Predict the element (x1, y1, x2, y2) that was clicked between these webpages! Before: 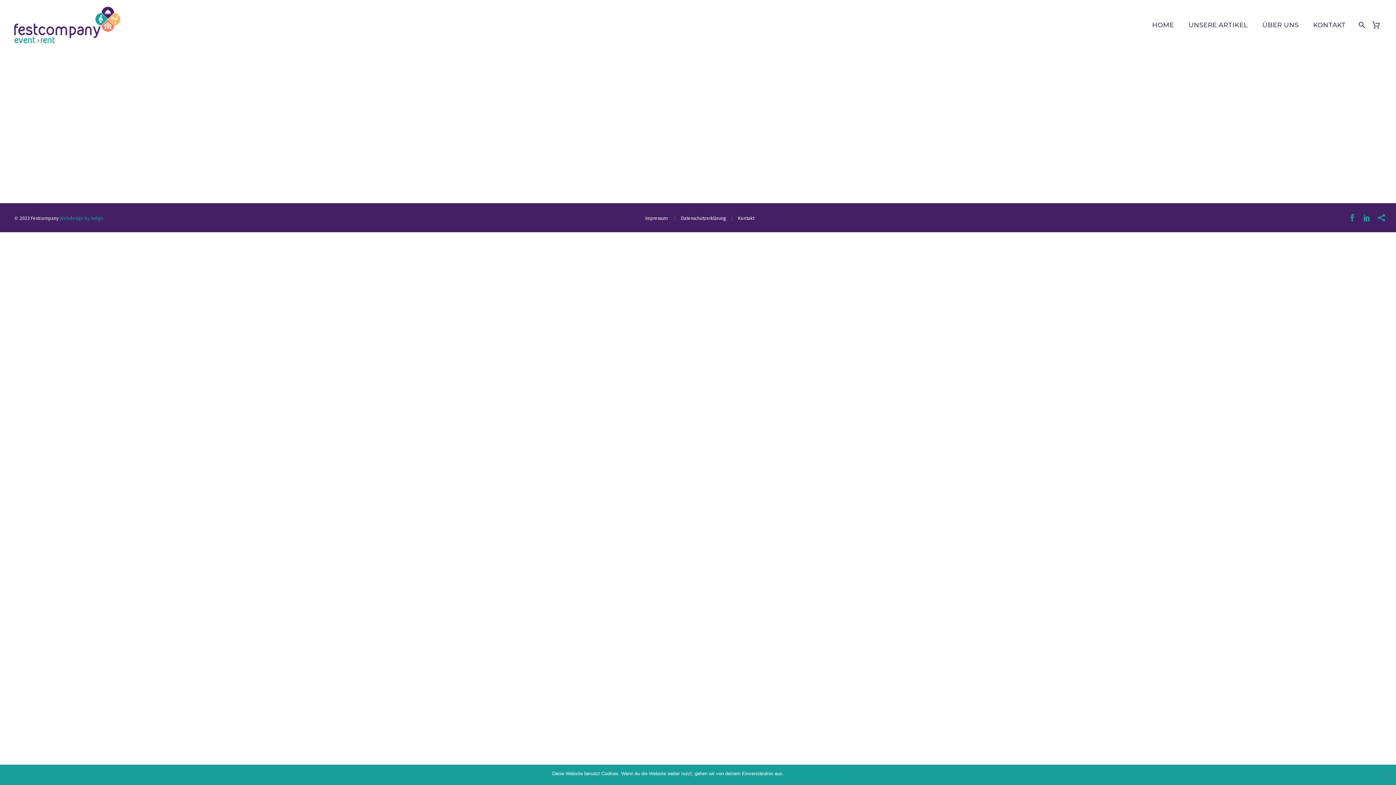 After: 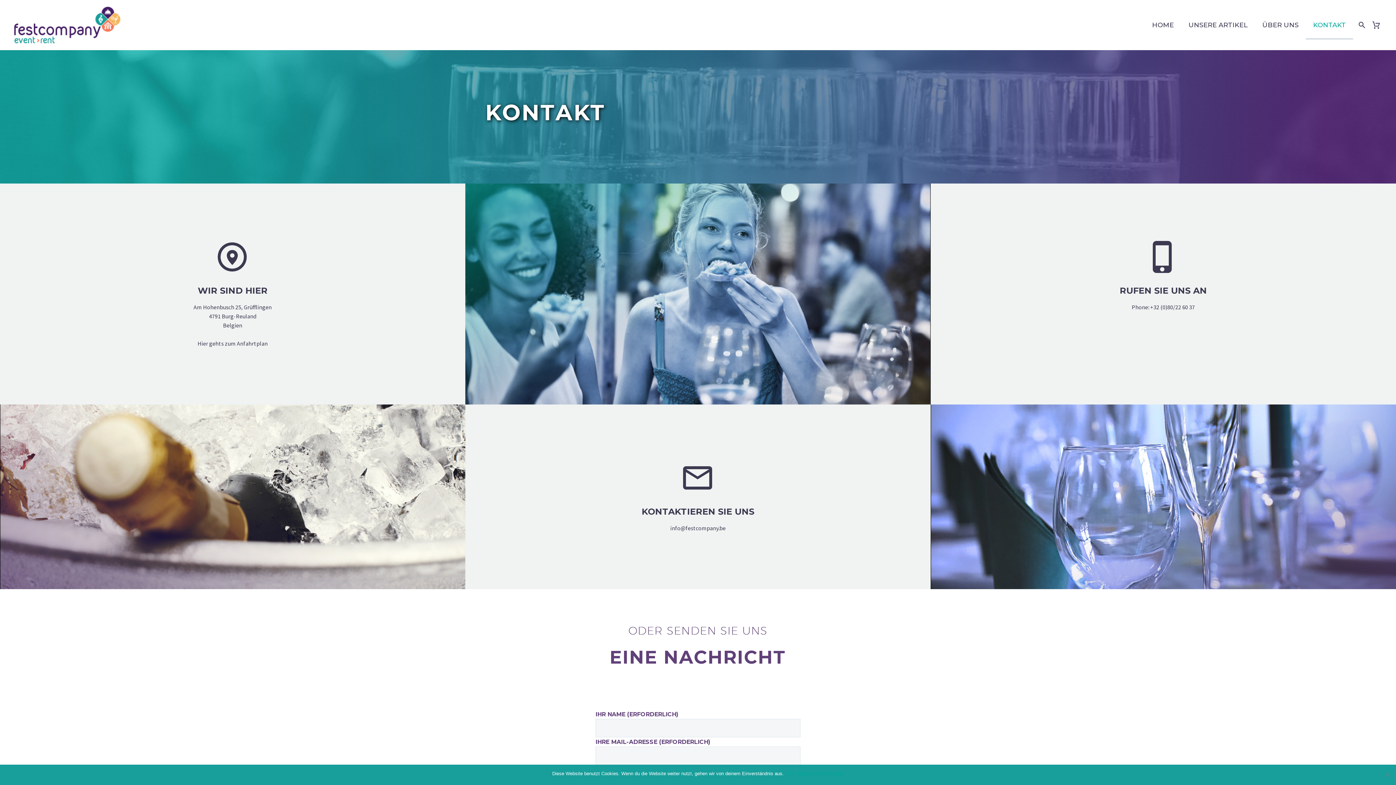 Action: bbox: (1306, 10, 1353, 39) label: KONTAKT